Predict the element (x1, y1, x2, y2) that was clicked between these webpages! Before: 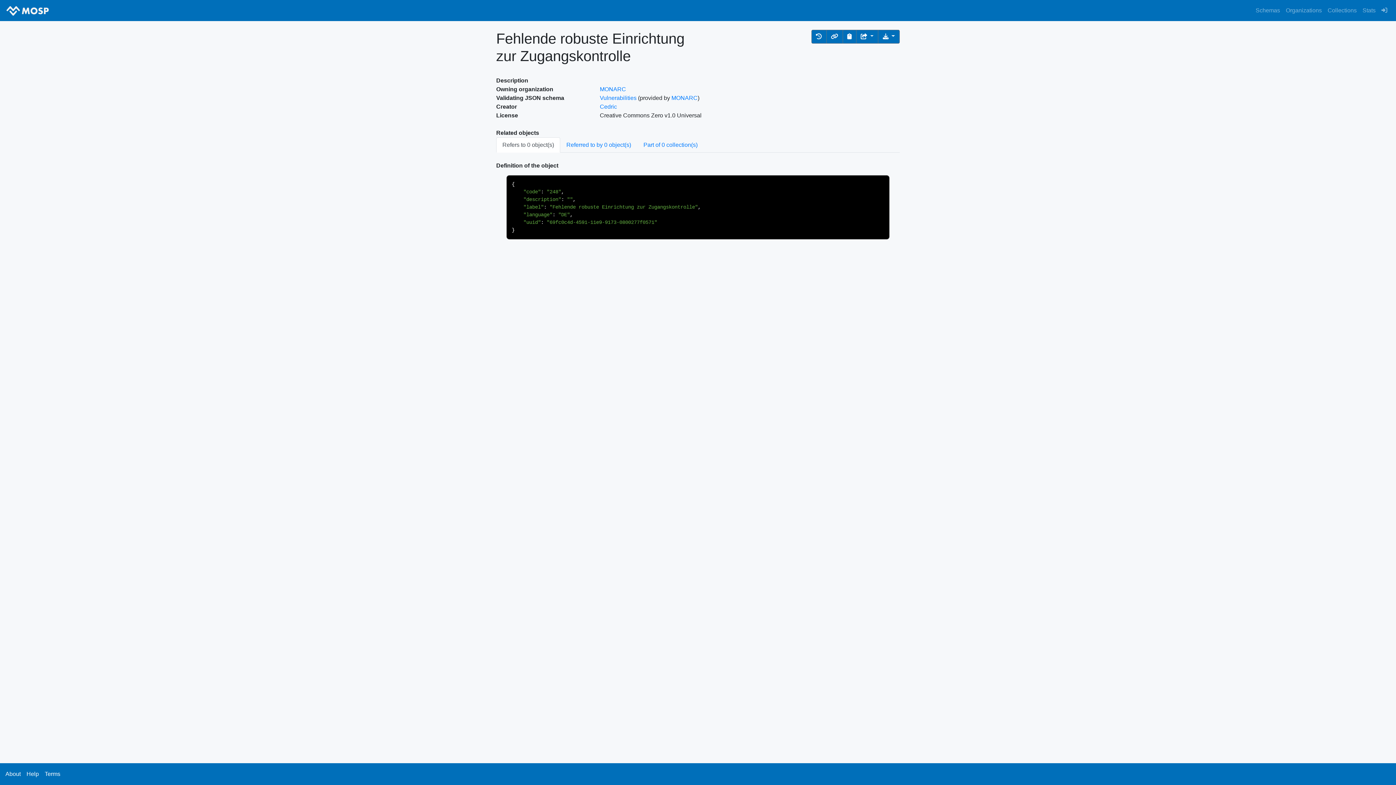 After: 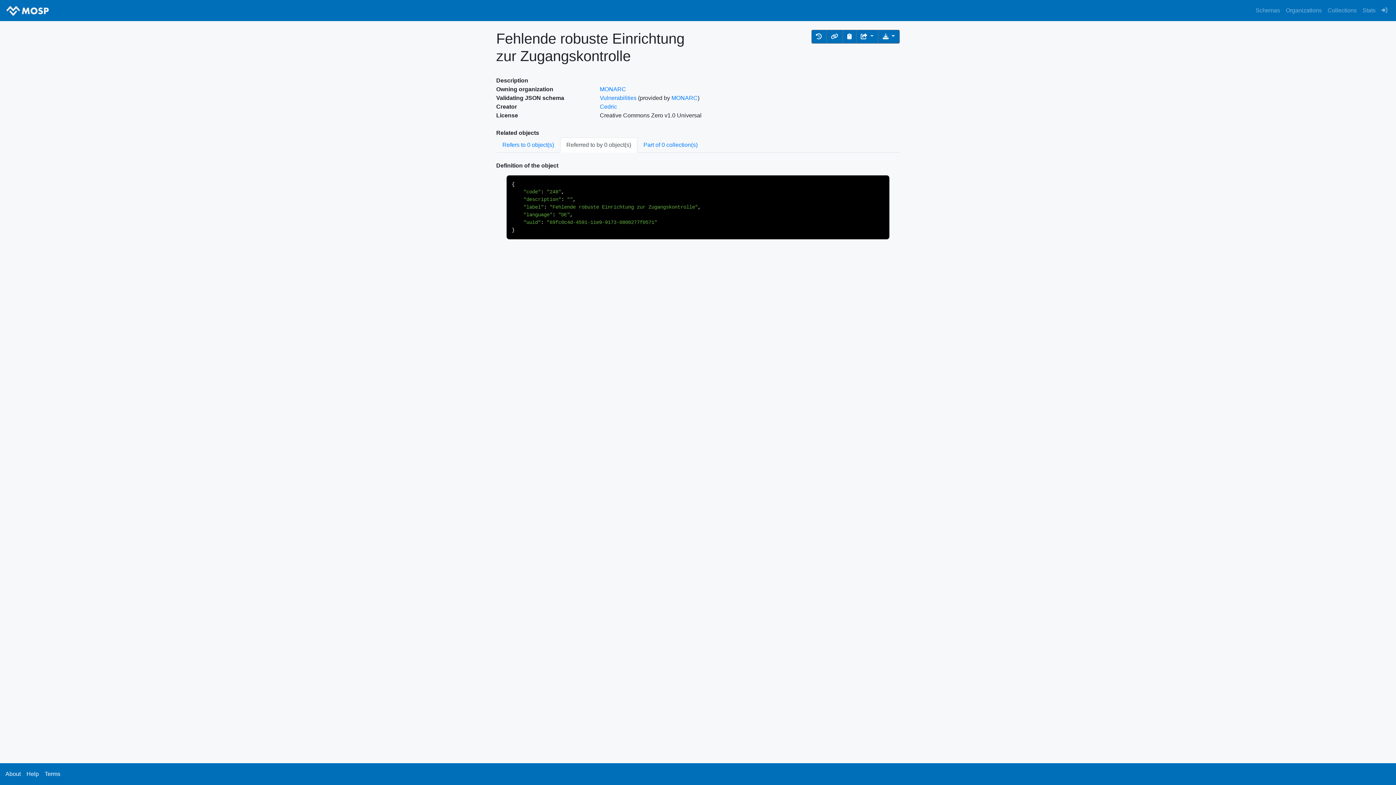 Action: label: Referred to by 0 object(s) bbox: (560, 137, 637, 152)